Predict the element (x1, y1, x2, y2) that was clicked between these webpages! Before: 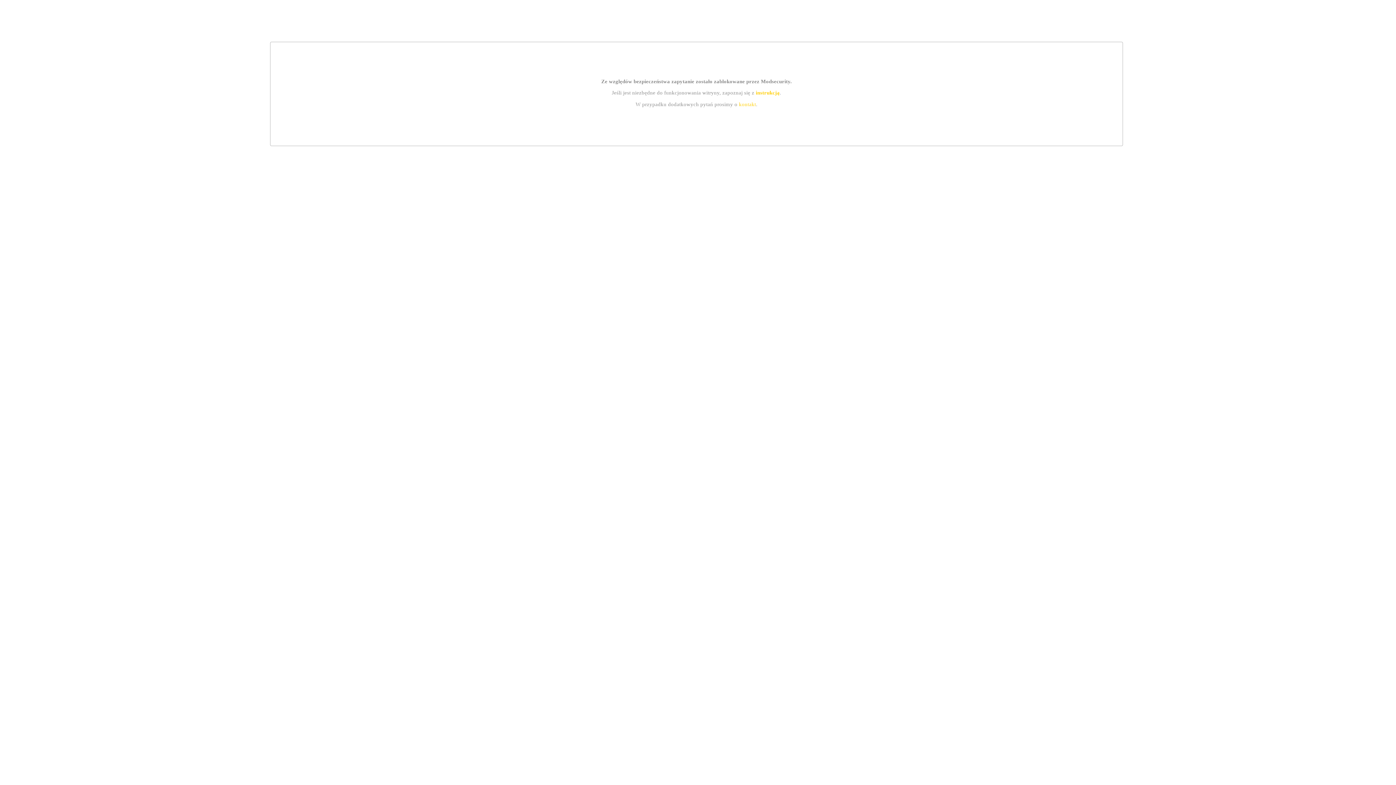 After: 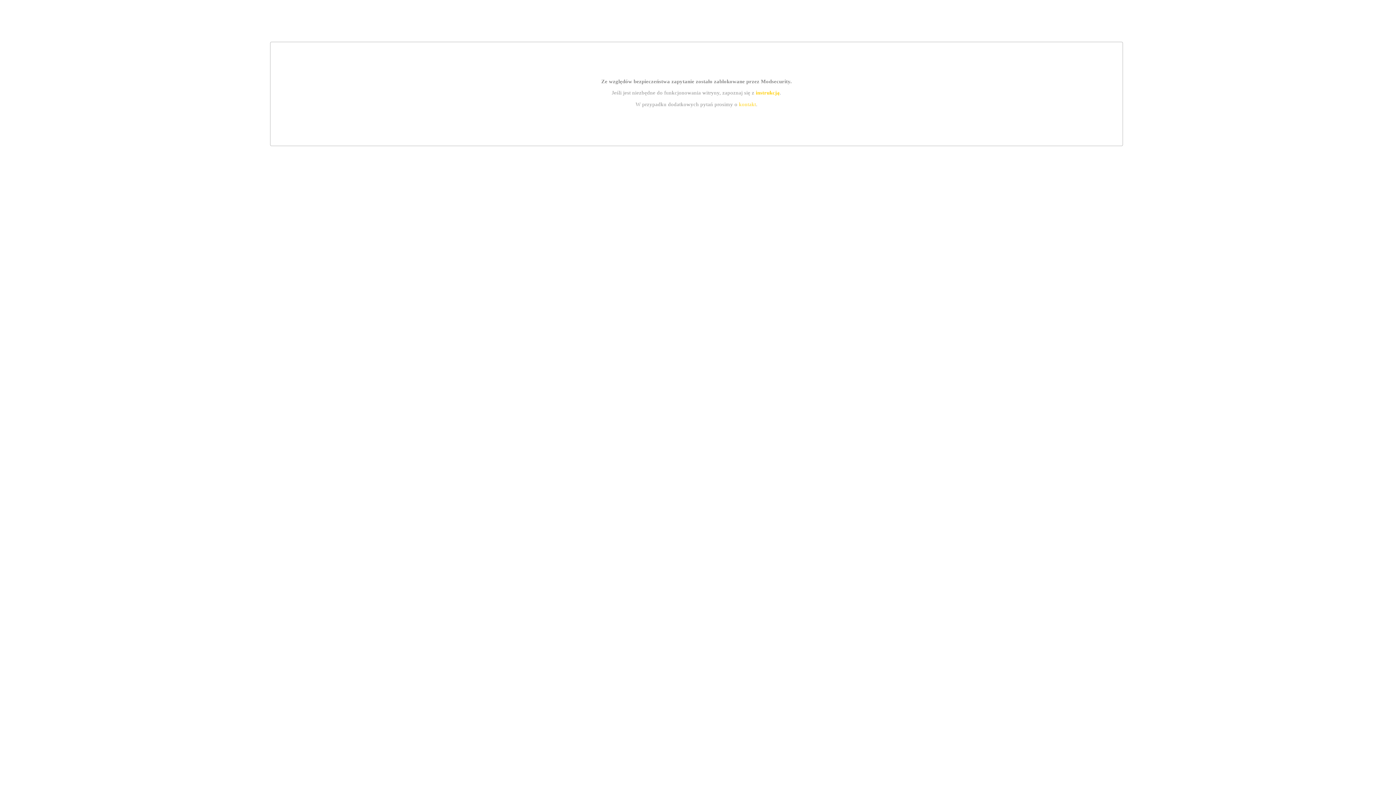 Action: label: instrukcją bbox: (755, 89, 779, 95)